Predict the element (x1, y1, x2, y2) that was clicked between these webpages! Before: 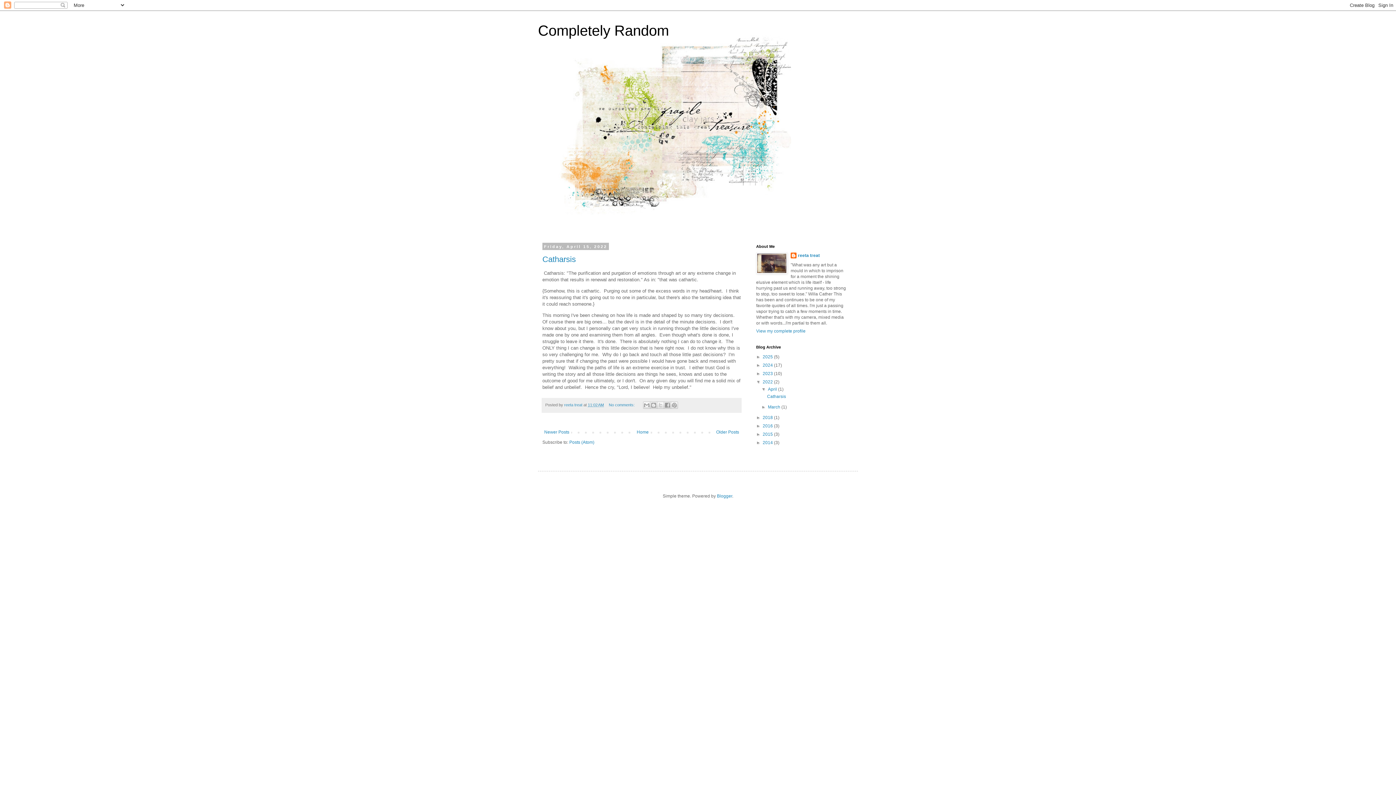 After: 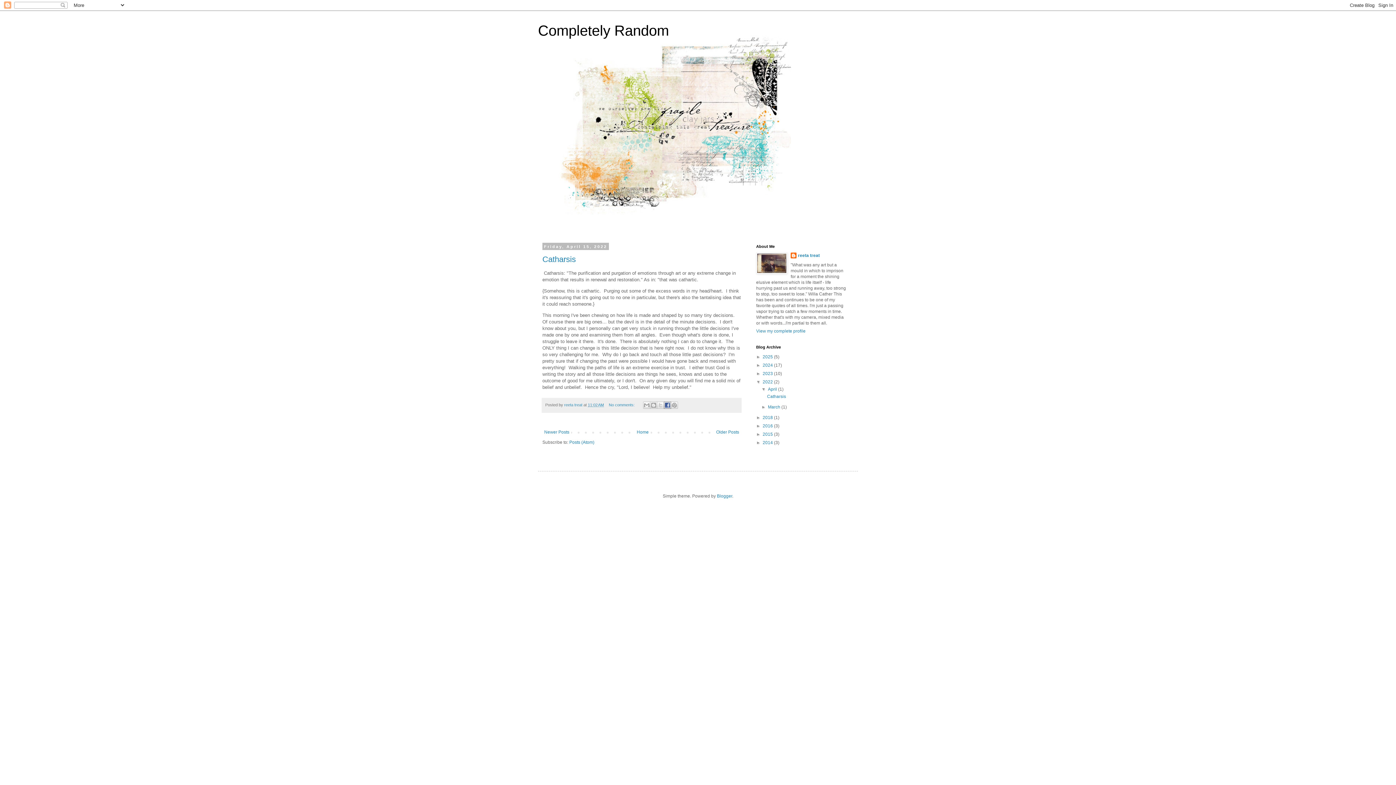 Action: bbox: (664, 401, 671, 409) label: Share to Facebook